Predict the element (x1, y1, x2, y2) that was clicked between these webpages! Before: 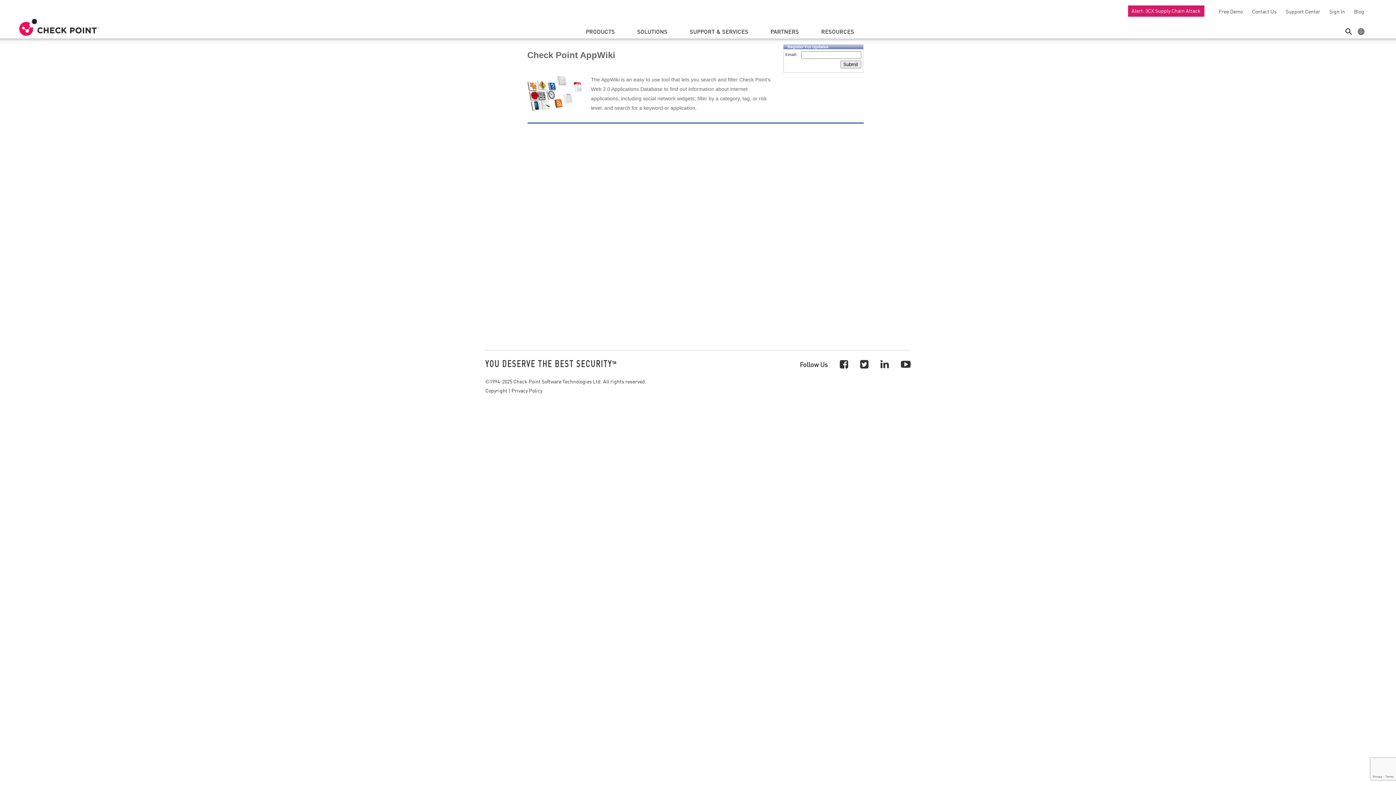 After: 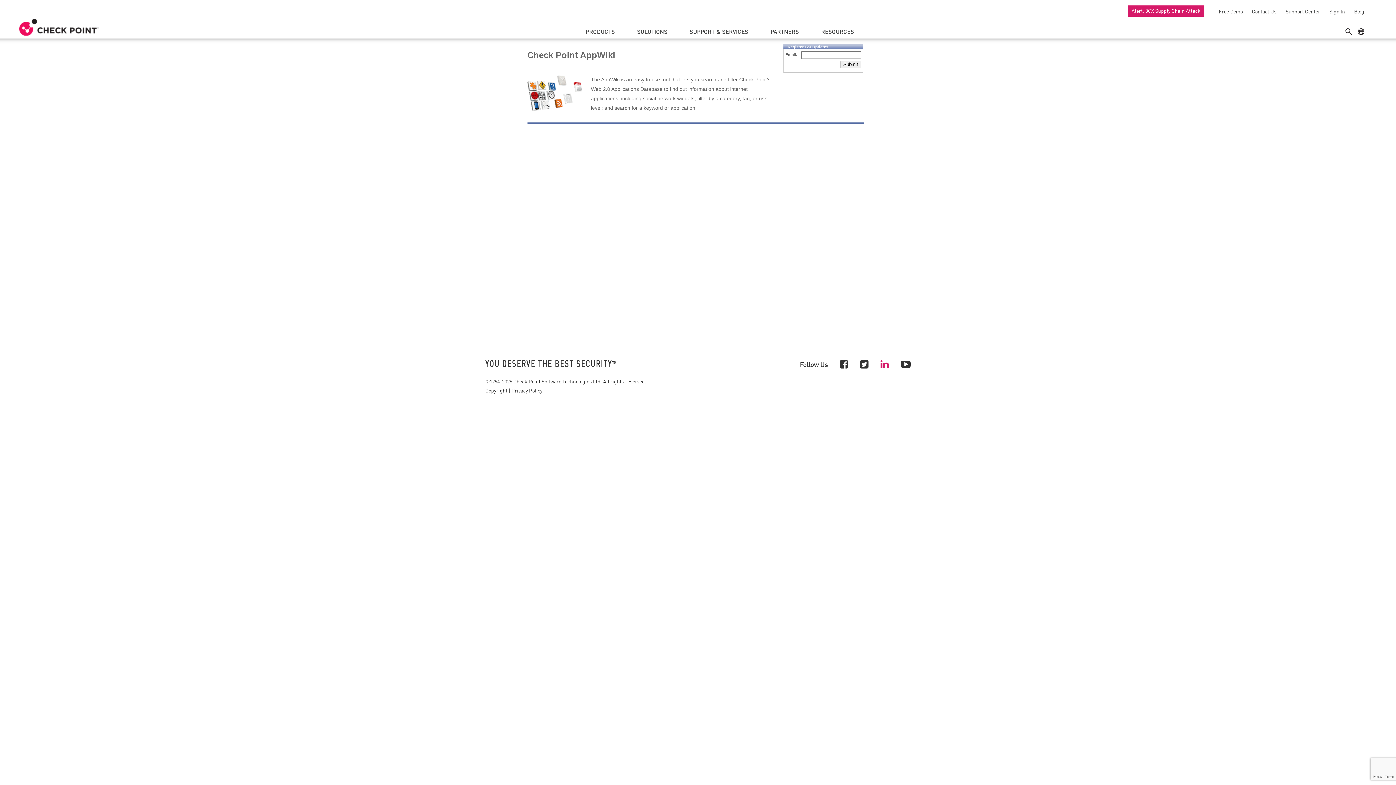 Action: bbox: (880, 357, 889, 370)